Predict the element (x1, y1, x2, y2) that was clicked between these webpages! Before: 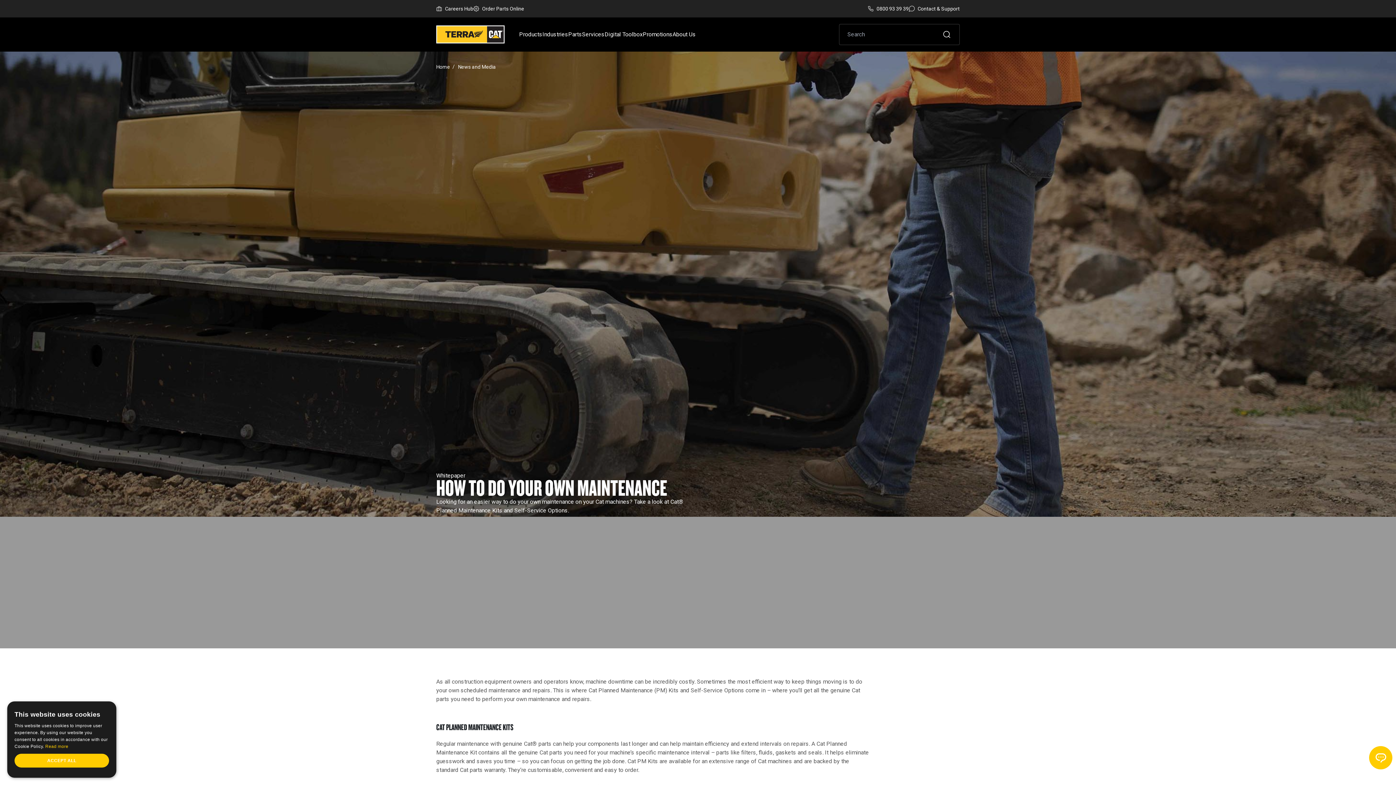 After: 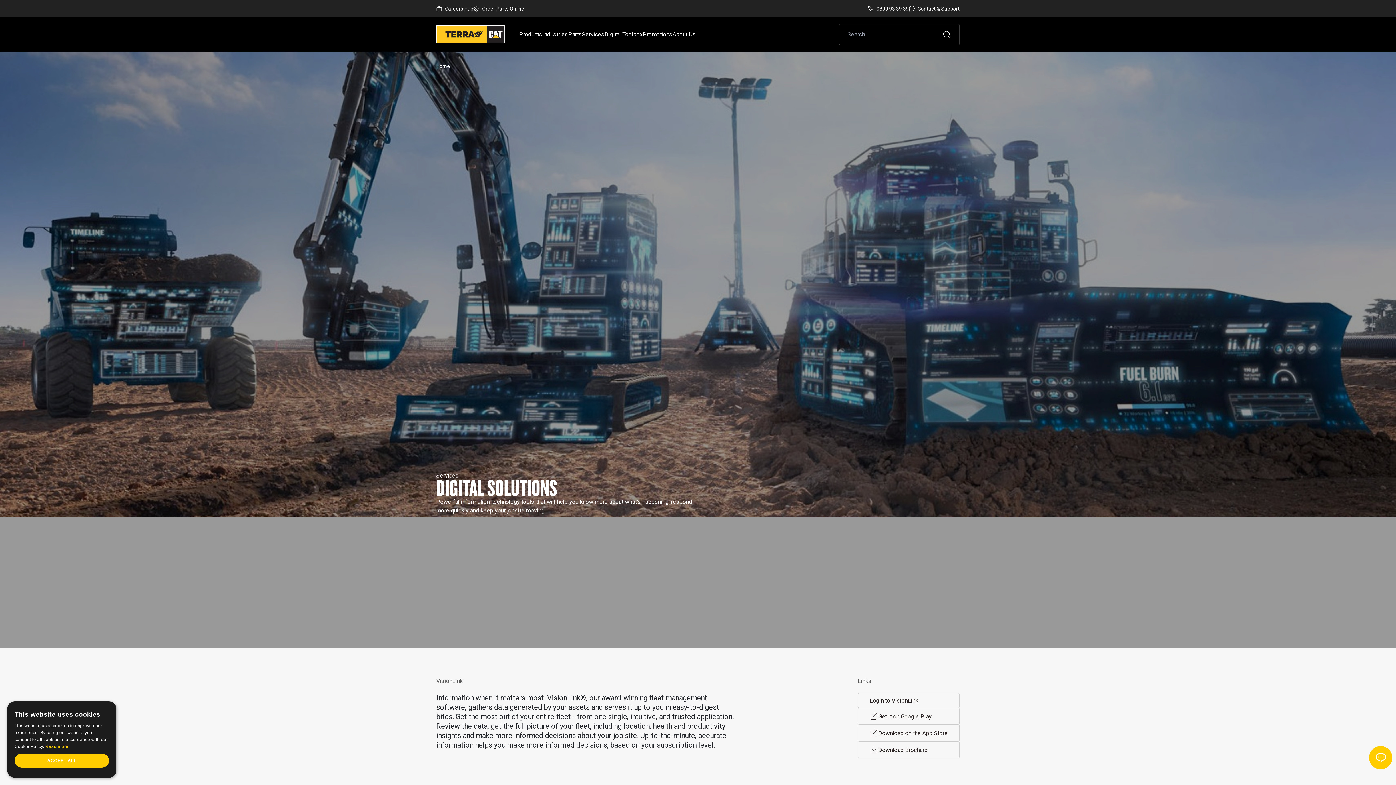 Action: bbox: (604, 31, 642, 37) label: Digital Toolbox